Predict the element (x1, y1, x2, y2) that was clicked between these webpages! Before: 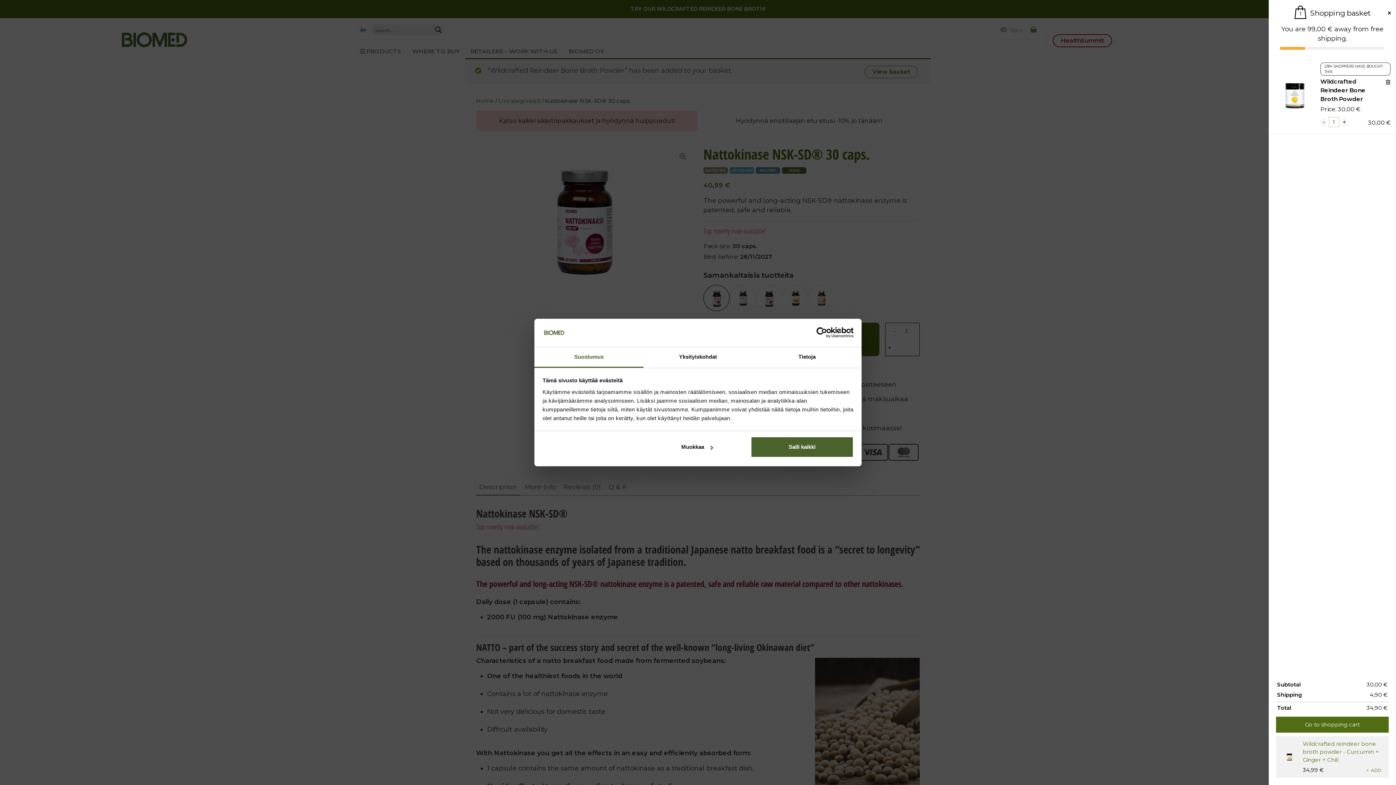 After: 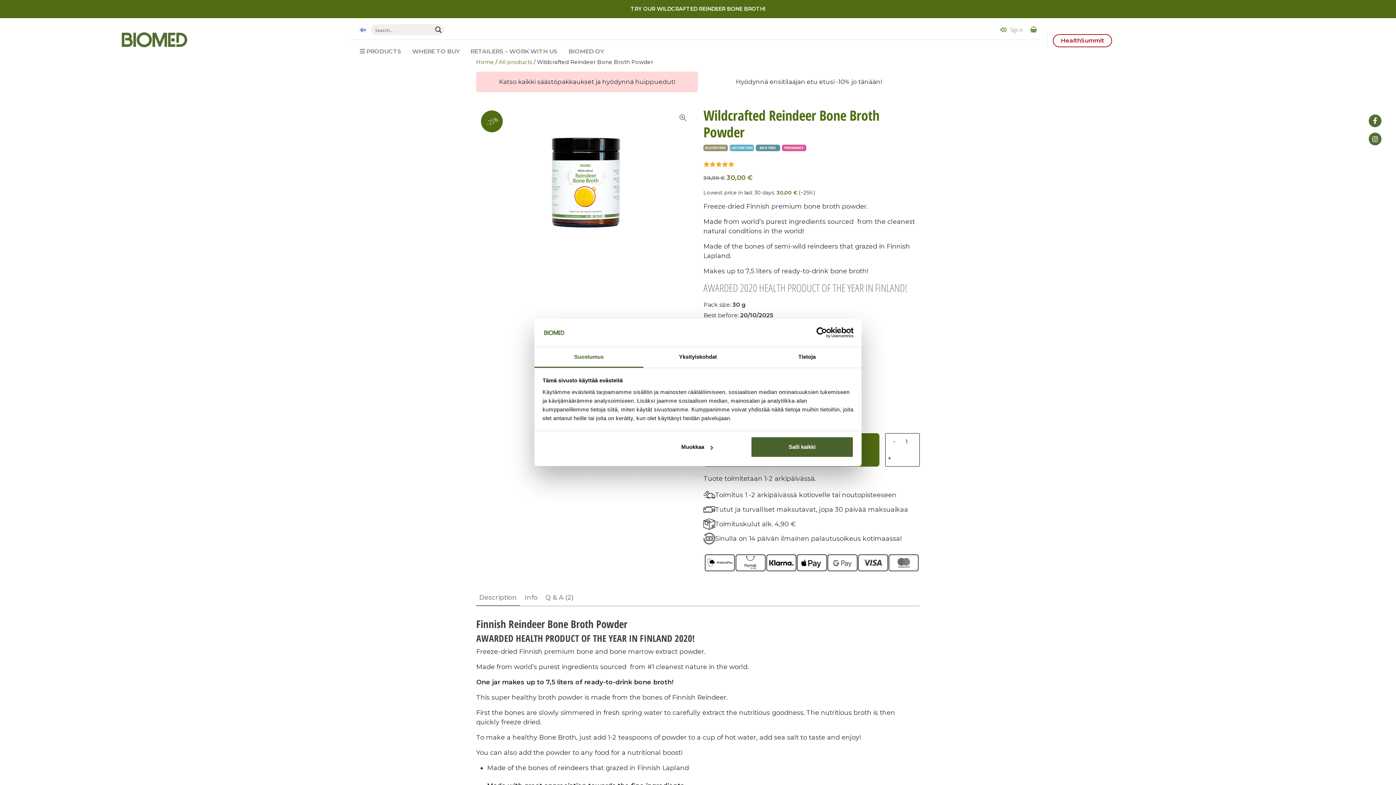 Action: label: Wildcrafted Reindeer Bone Broth Powder bbox: (1320, 78, 1365, 102)